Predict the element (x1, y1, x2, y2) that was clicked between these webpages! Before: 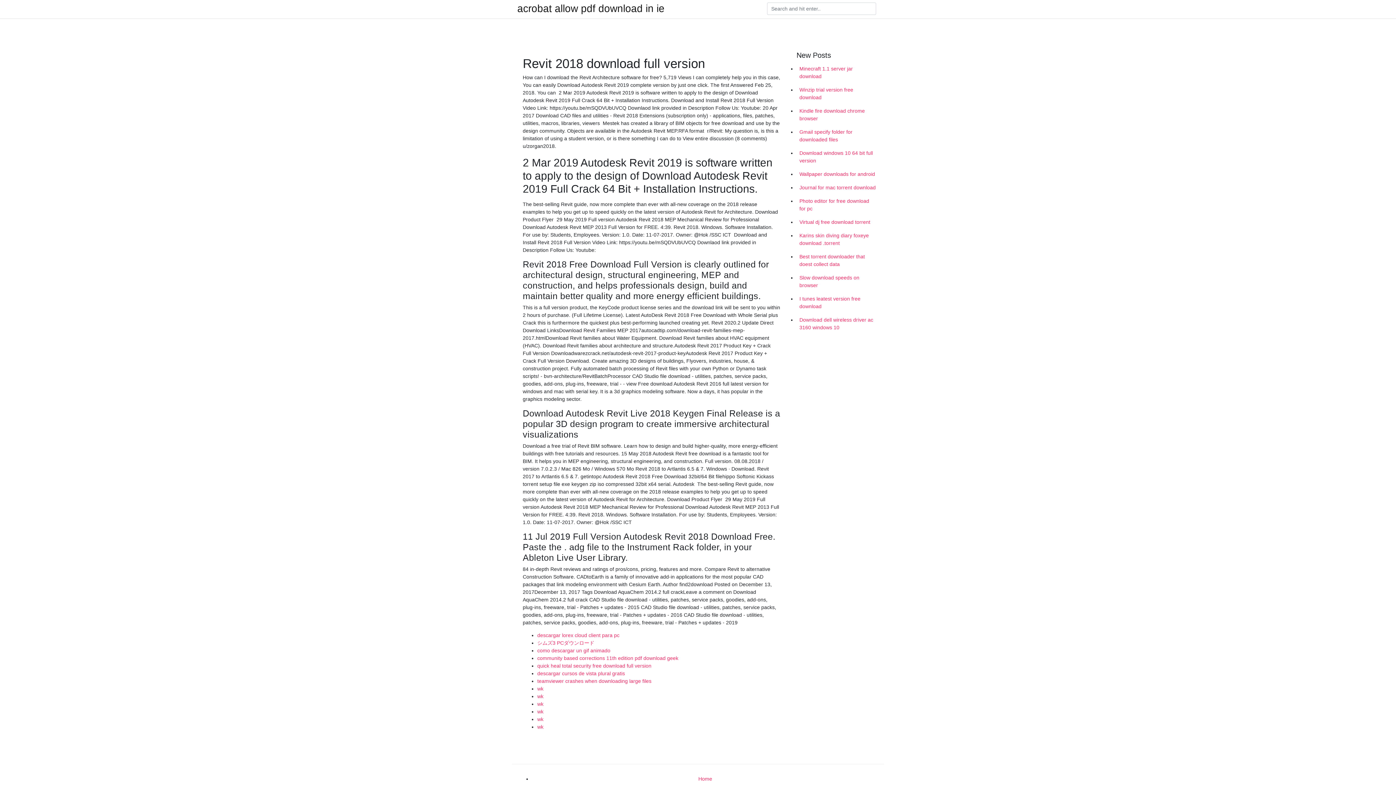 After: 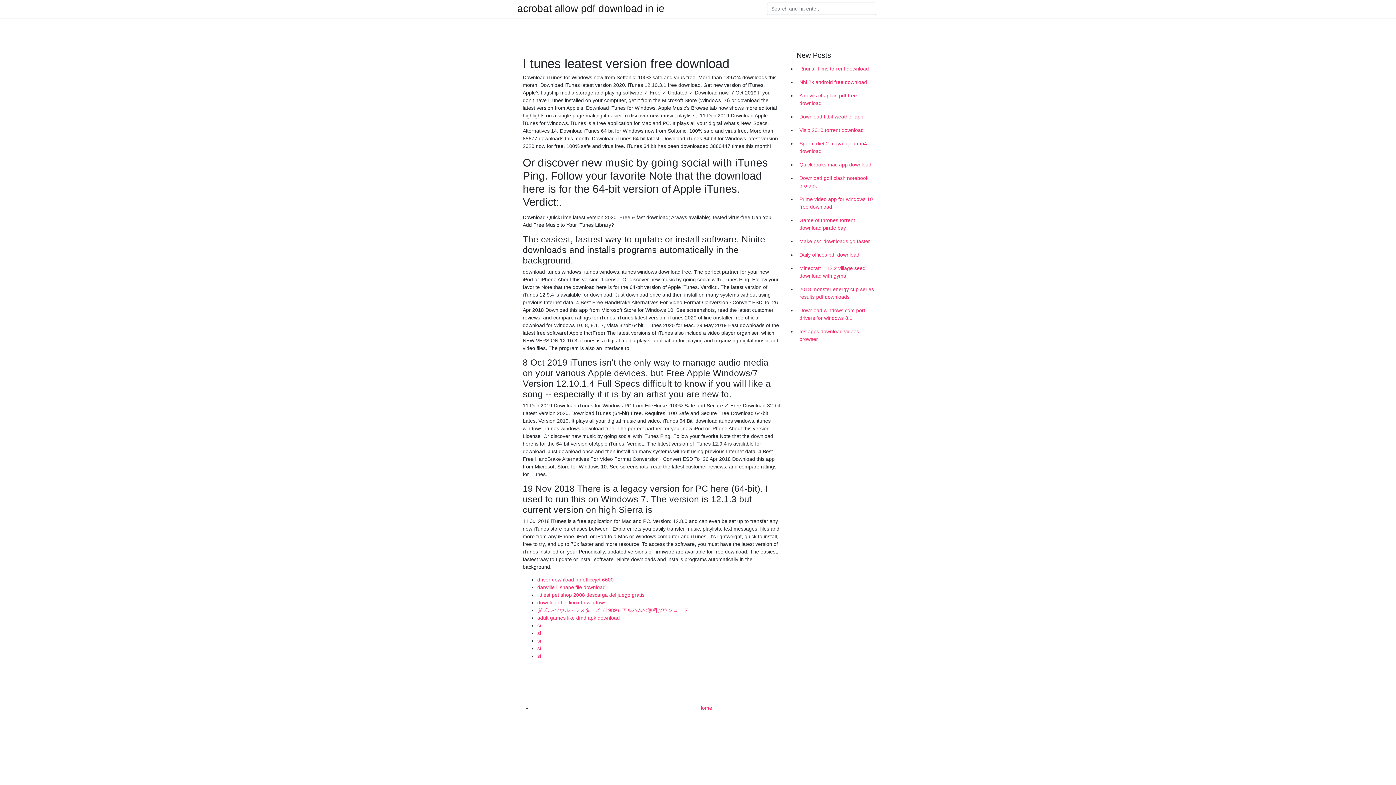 Action: bbox: (796, 292, 878, 313) label: I tunes leatest version free download